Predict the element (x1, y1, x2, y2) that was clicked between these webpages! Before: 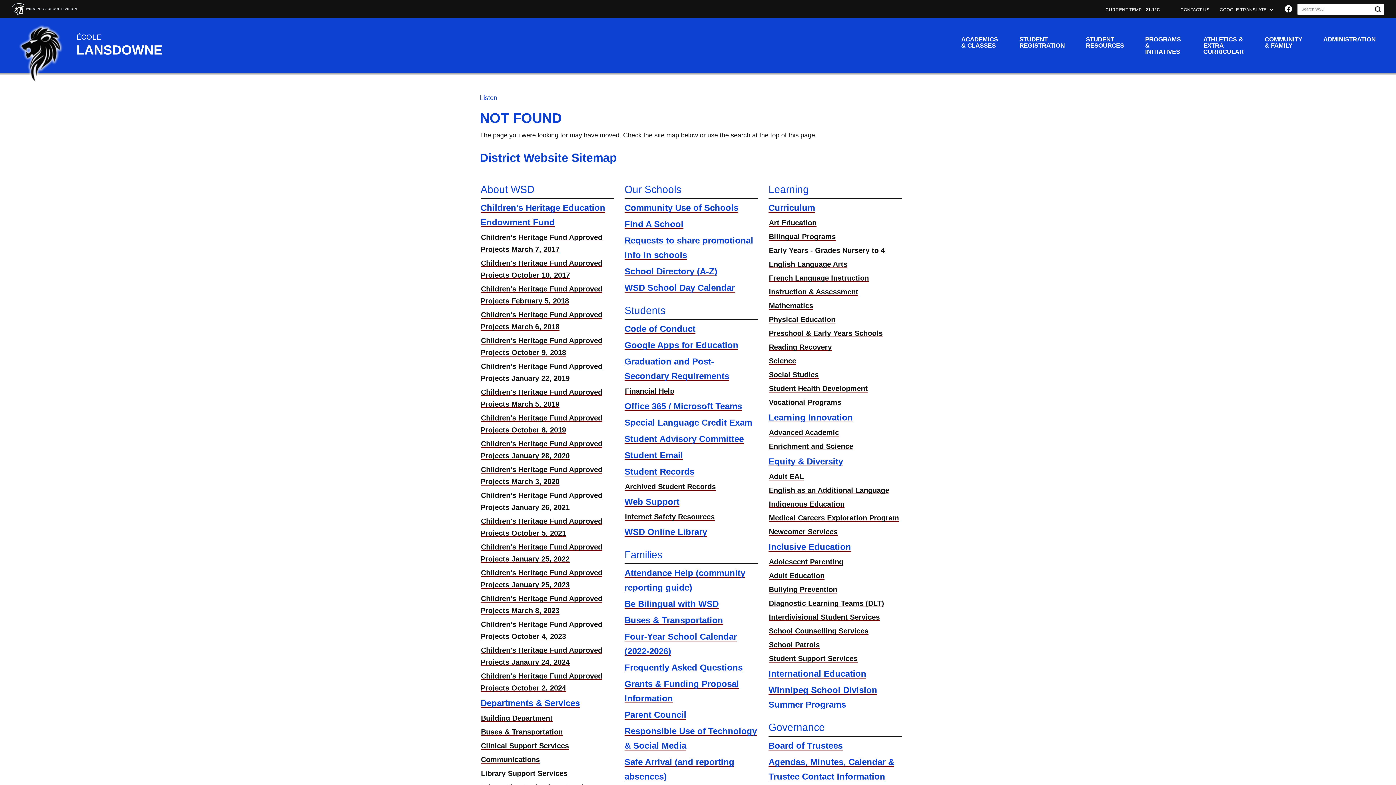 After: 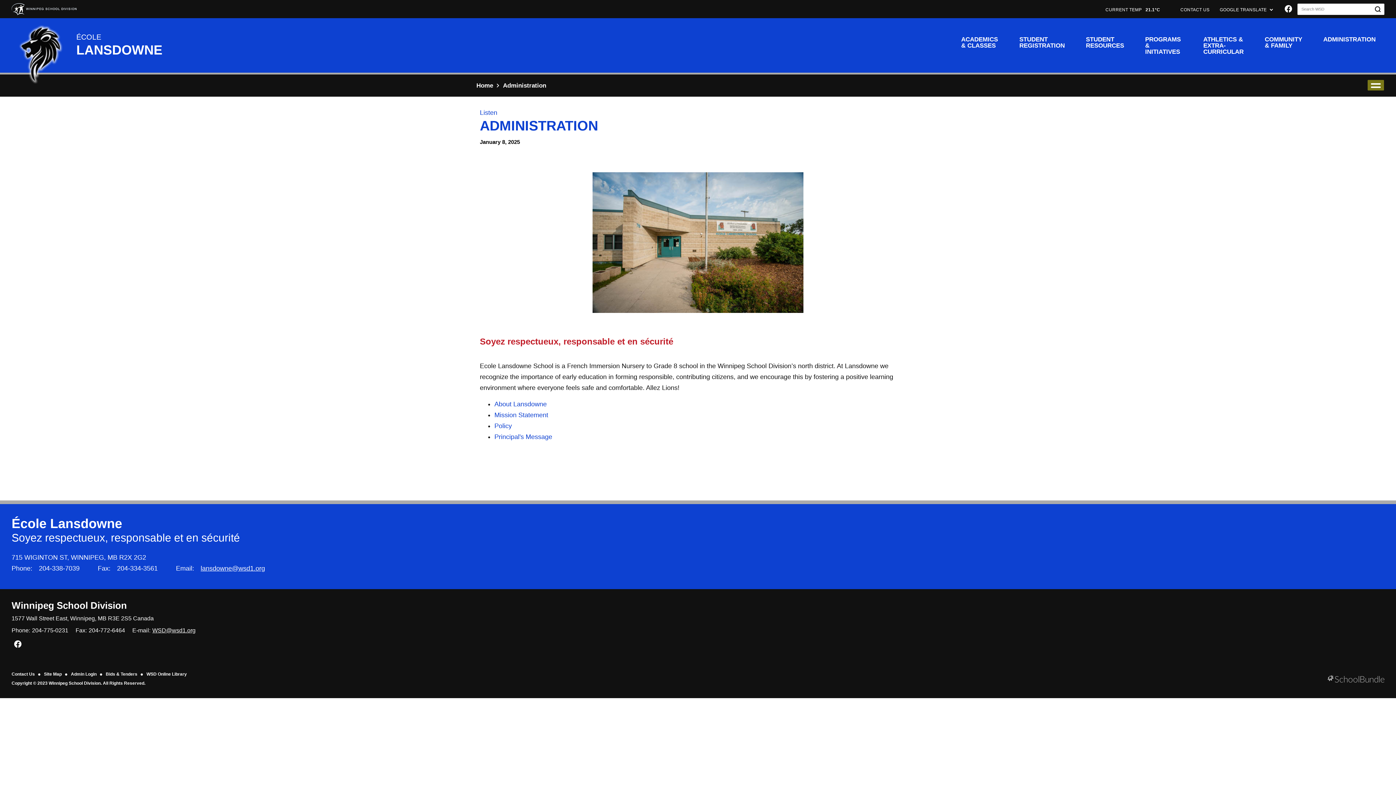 Action: bbox: (1314, 32, 1384, 58) label: ADMINISTRATION